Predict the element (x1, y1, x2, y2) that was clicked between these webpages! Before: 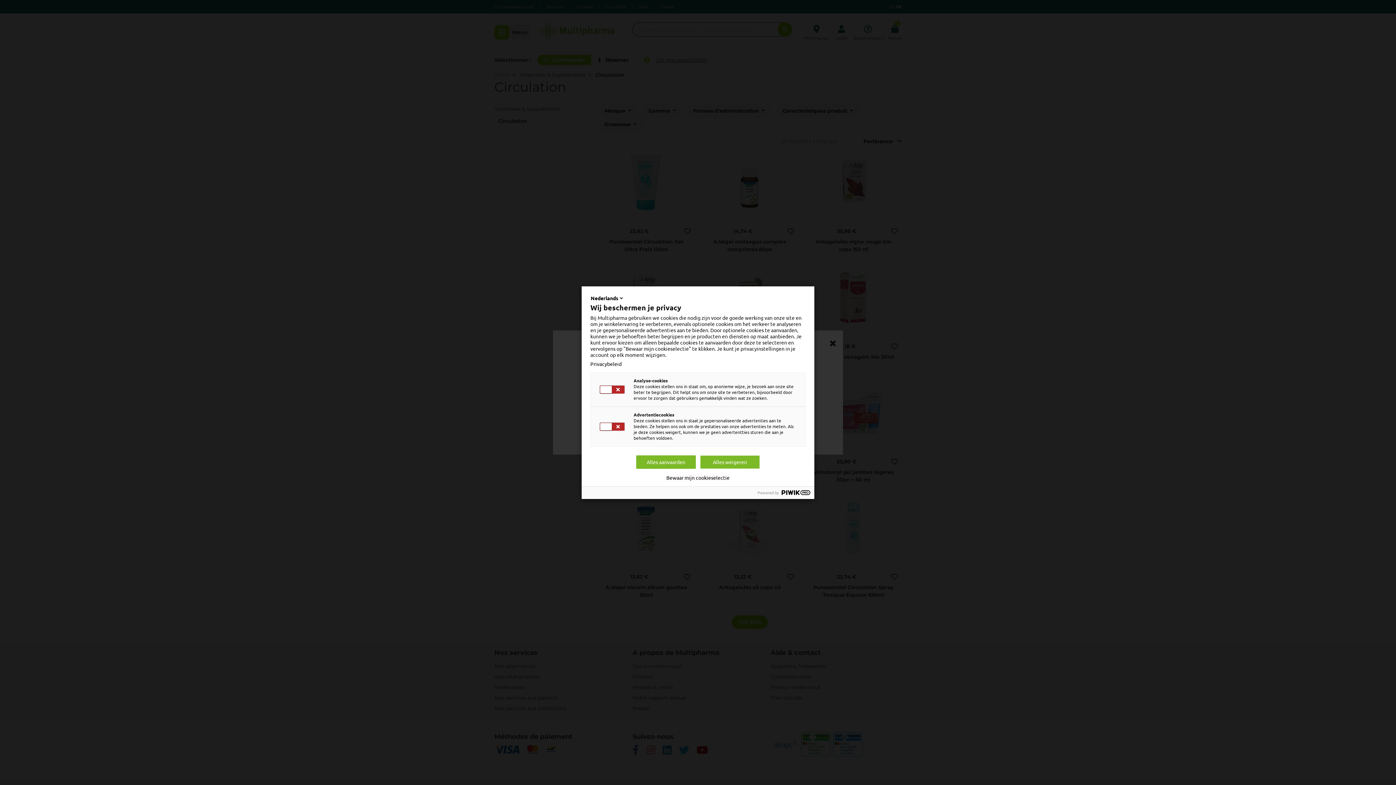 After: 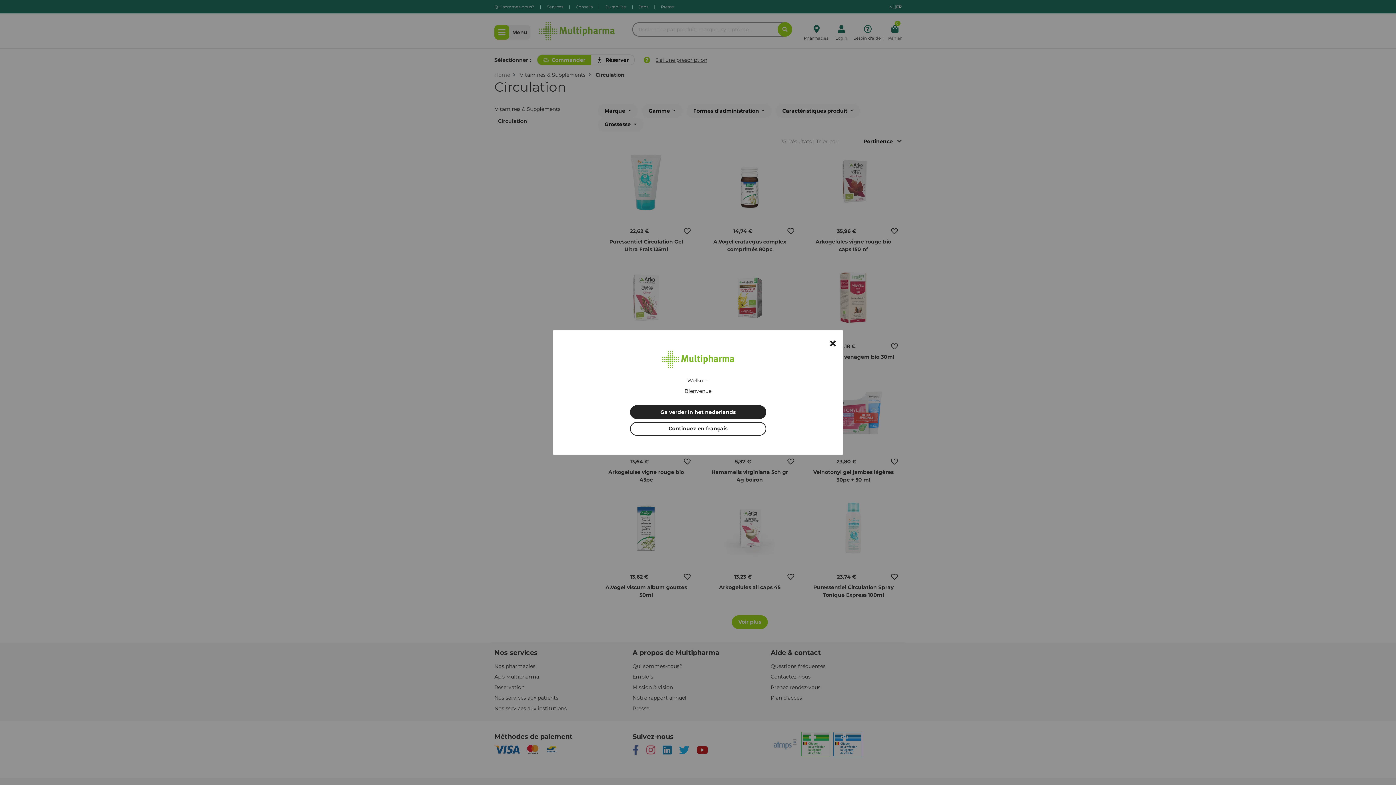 Action: bbox: (636, 455, 696, 468) label: Alles aanvaarden